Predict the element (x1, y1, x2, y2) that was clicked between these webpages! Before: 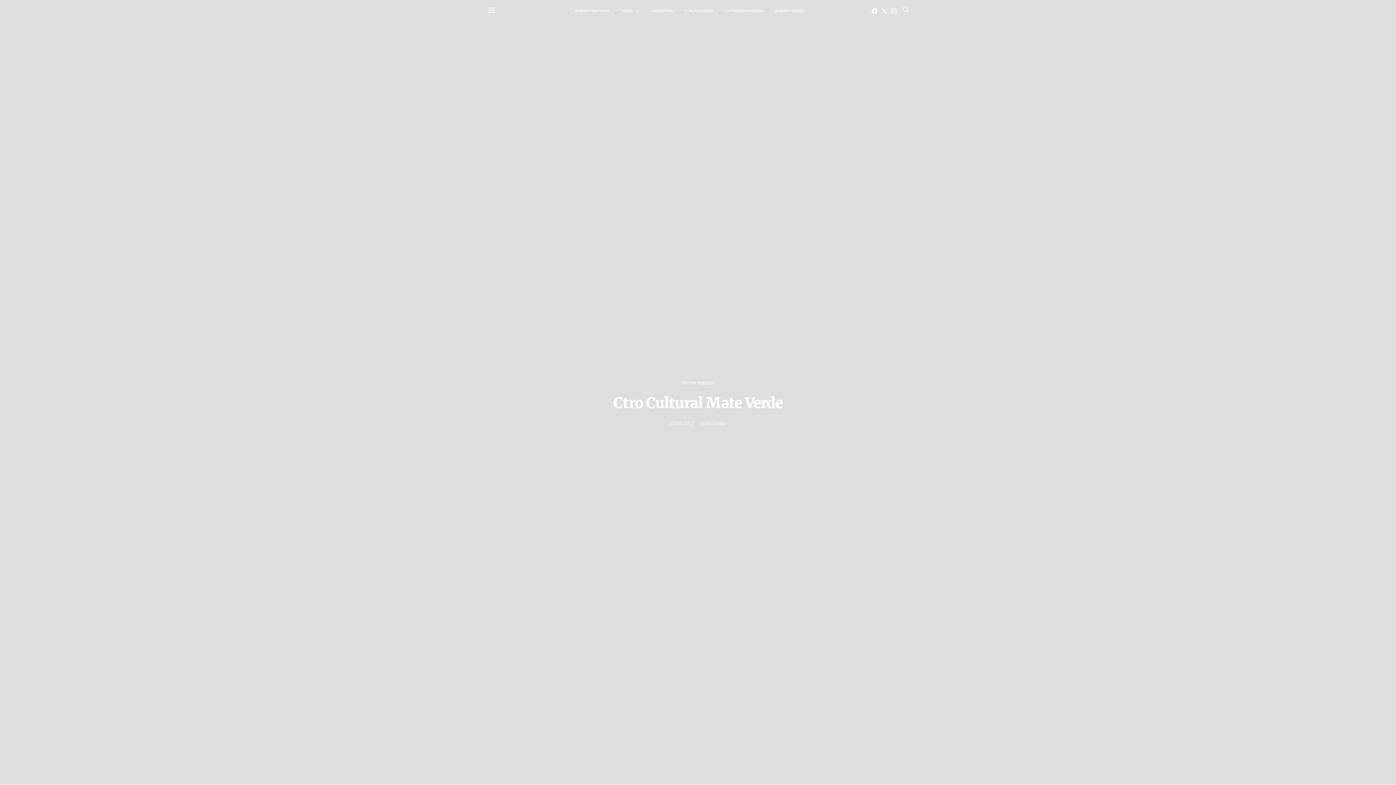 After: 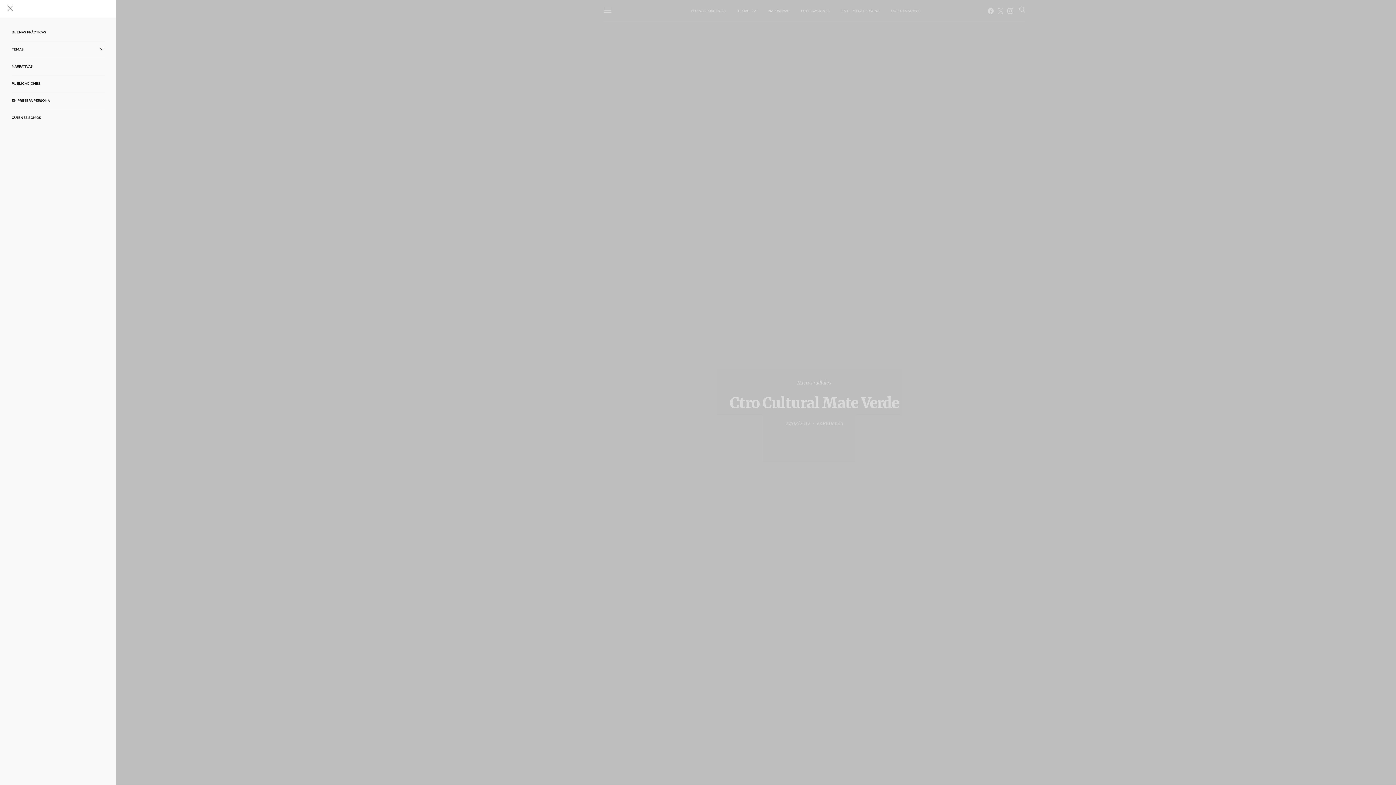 Action: bbox: (487, 5, 495, 15)